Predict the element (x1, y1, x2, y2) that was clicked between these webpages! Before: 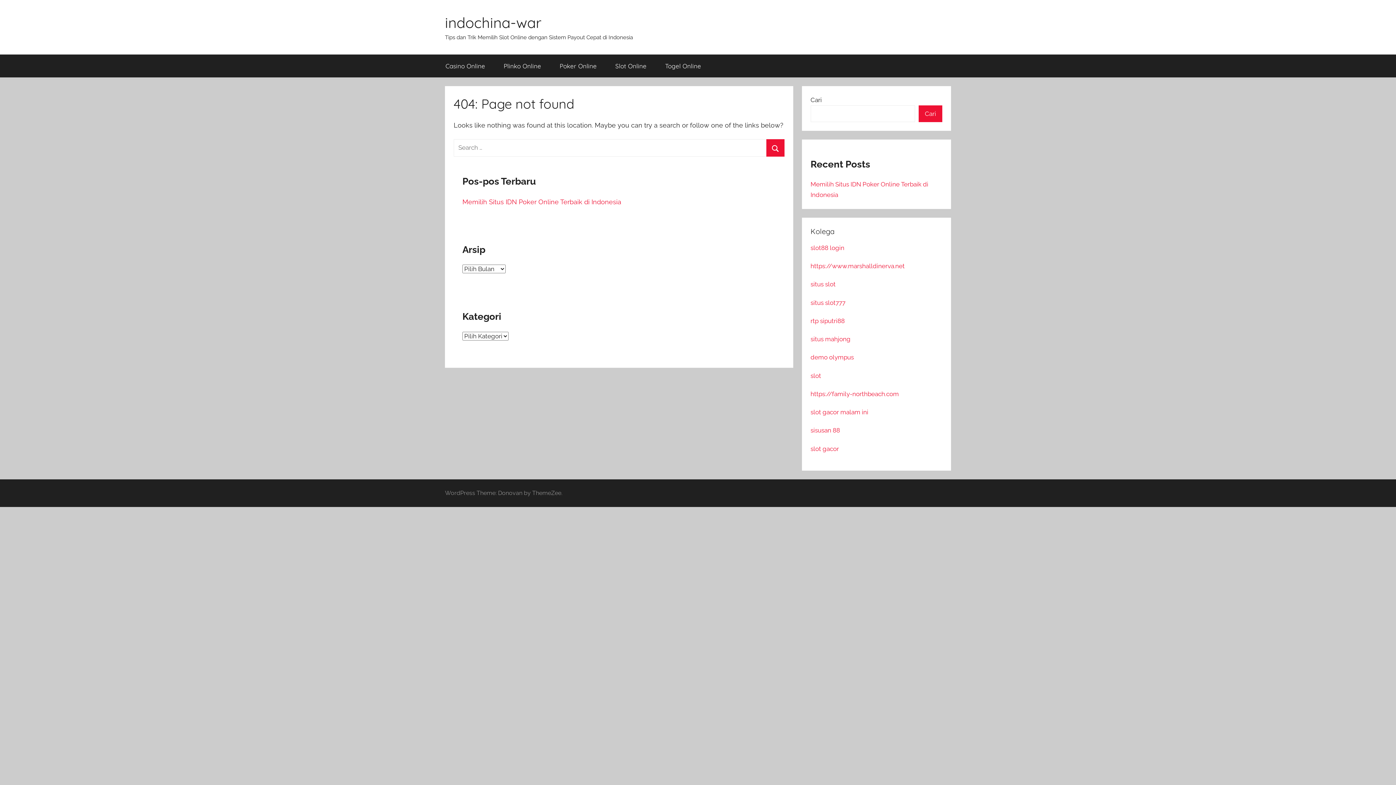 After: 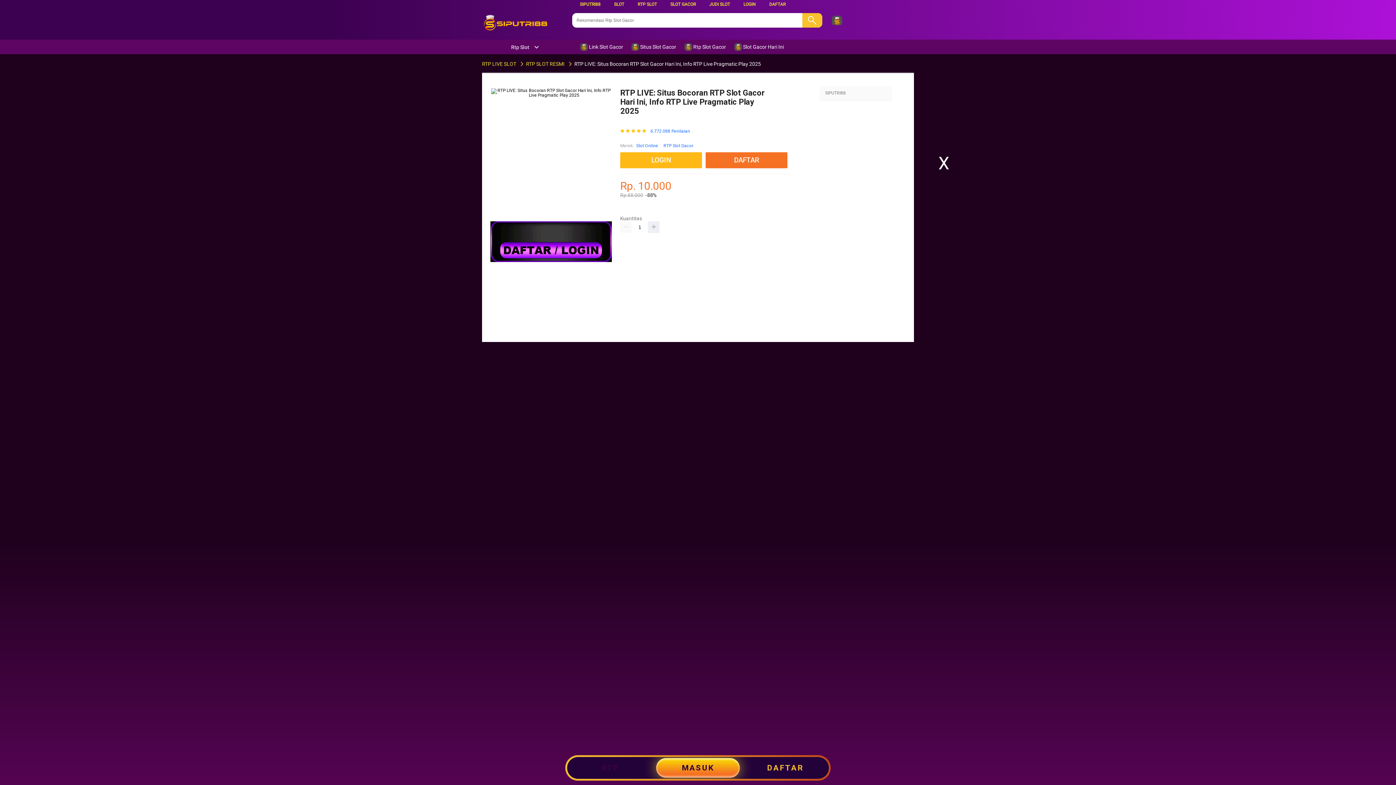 Action: bbox: (810, 317, 844, 324) label: rtp siputri88